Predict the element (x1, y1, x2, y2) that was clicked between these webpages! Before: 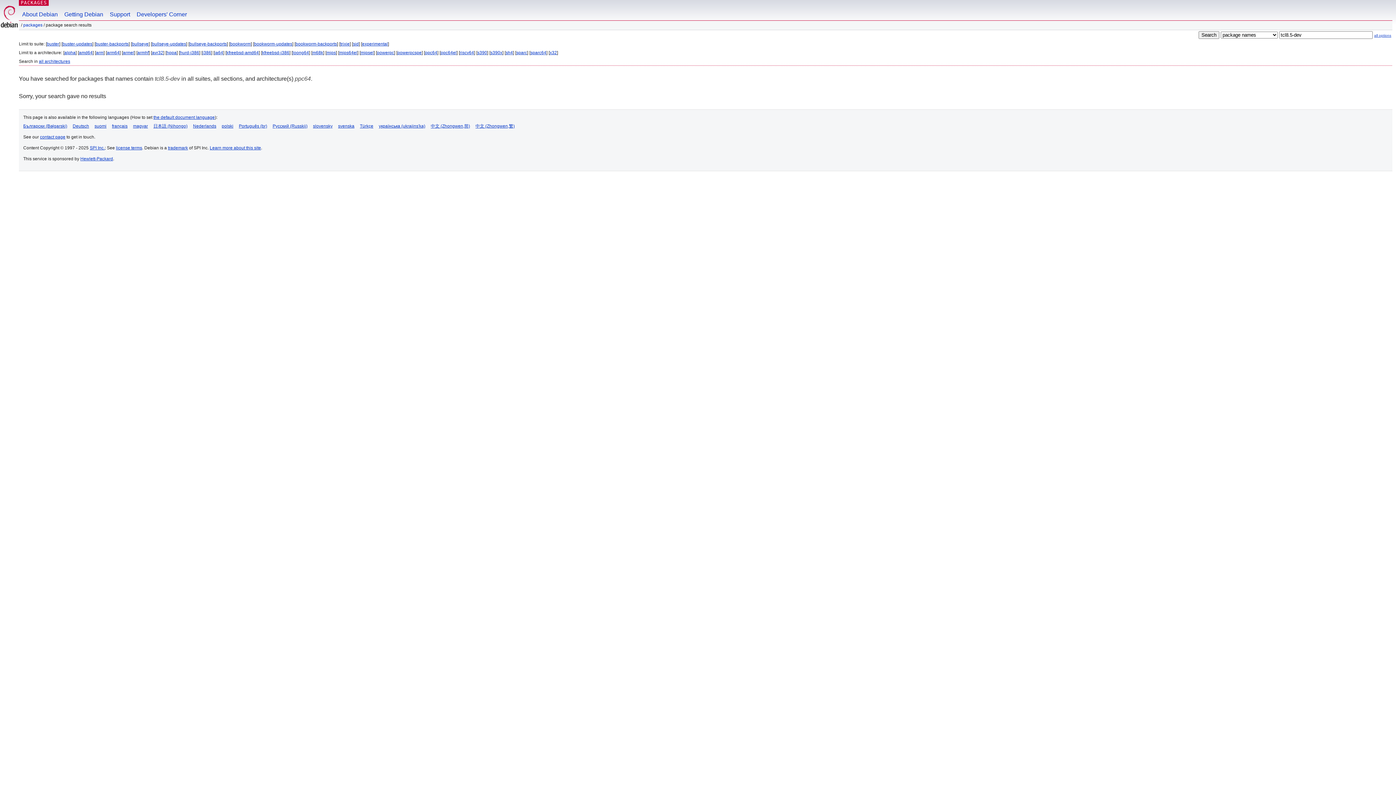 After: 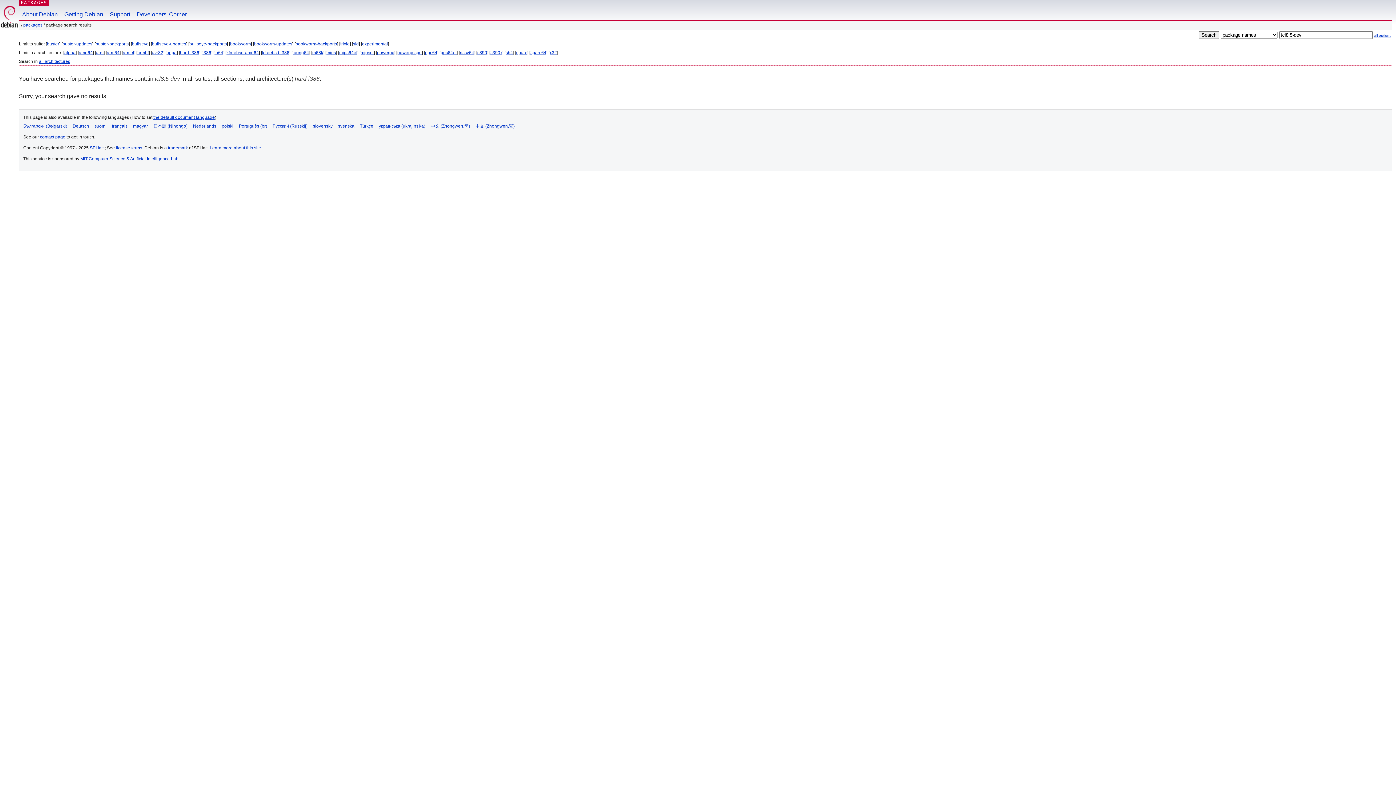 Action: bbox: (180, 50, 199, 55) label: hurd-i386